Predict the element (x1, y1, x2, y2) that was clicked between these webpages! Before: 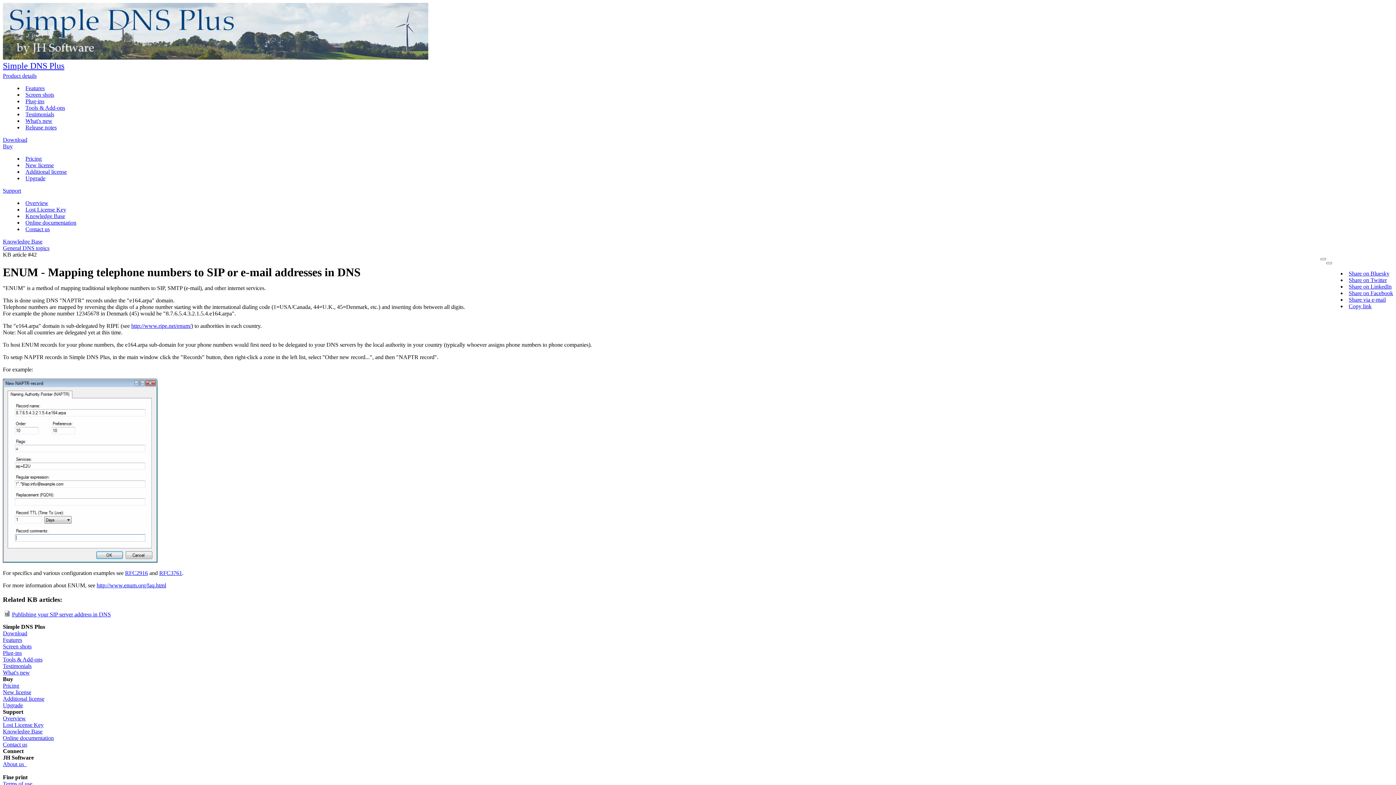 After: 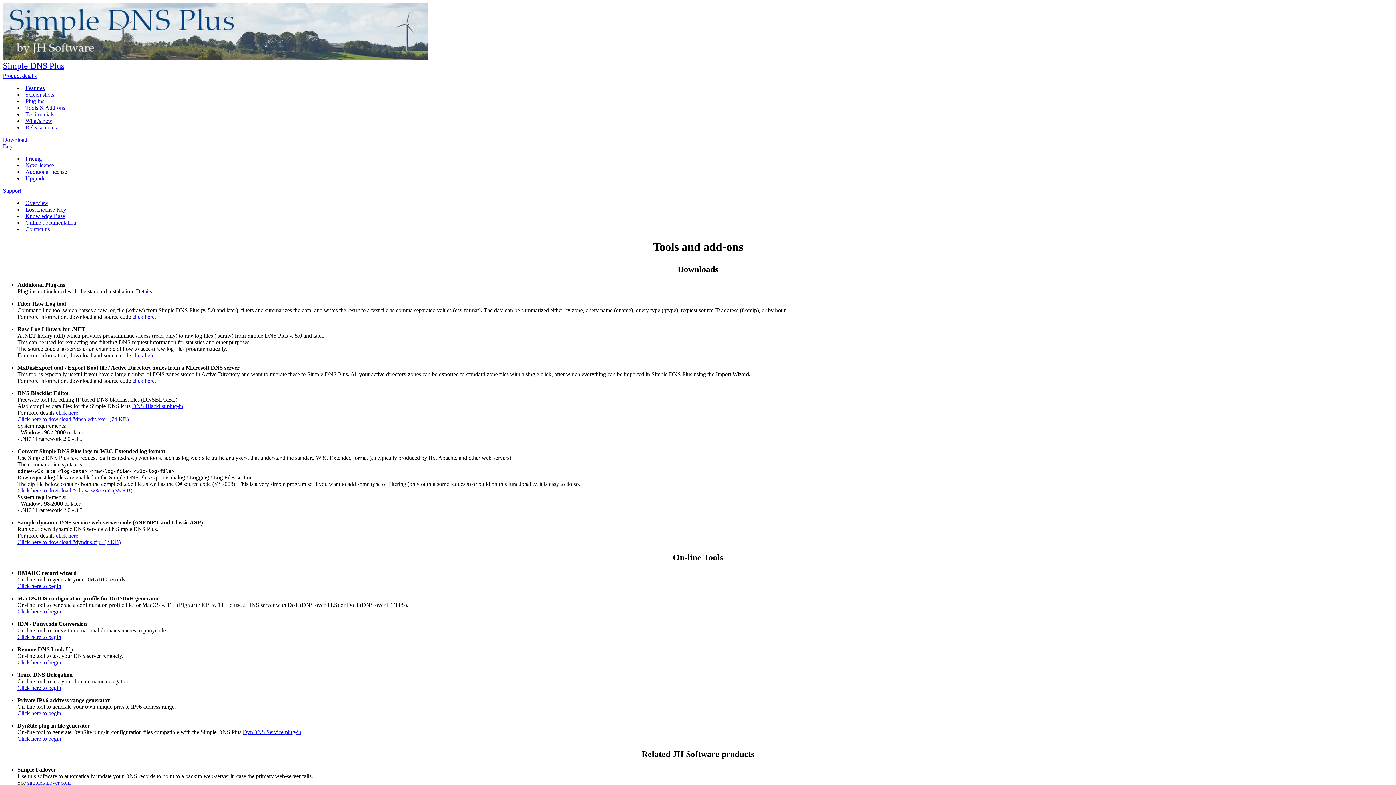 Action: bbox: (2, 656, 42, 662) label: Tools & Add-ons